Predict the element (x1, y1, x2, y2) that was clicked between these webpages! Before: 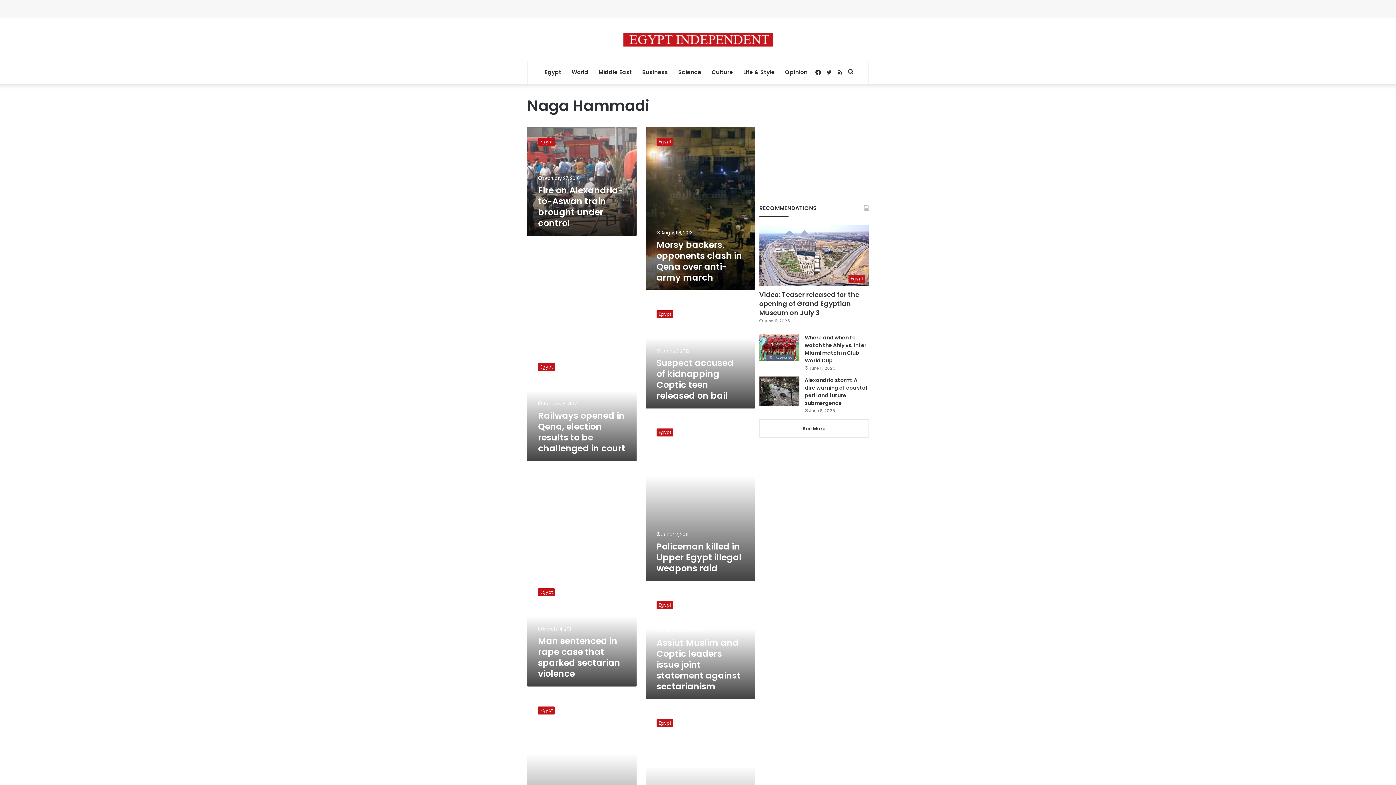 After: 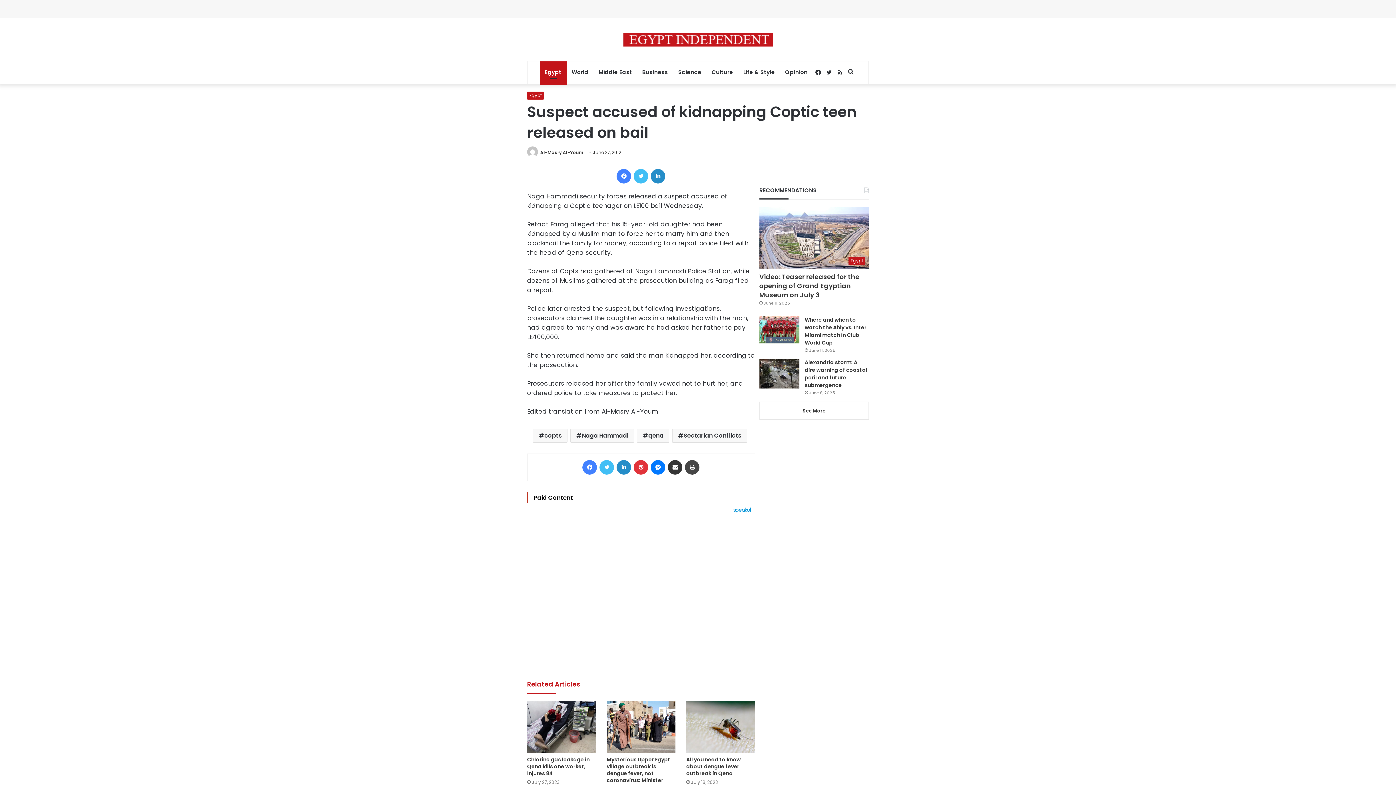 Action: label: Suspect accused of kidnapping Coptic teen released on bail bbox: (656, 357, 733, 401)